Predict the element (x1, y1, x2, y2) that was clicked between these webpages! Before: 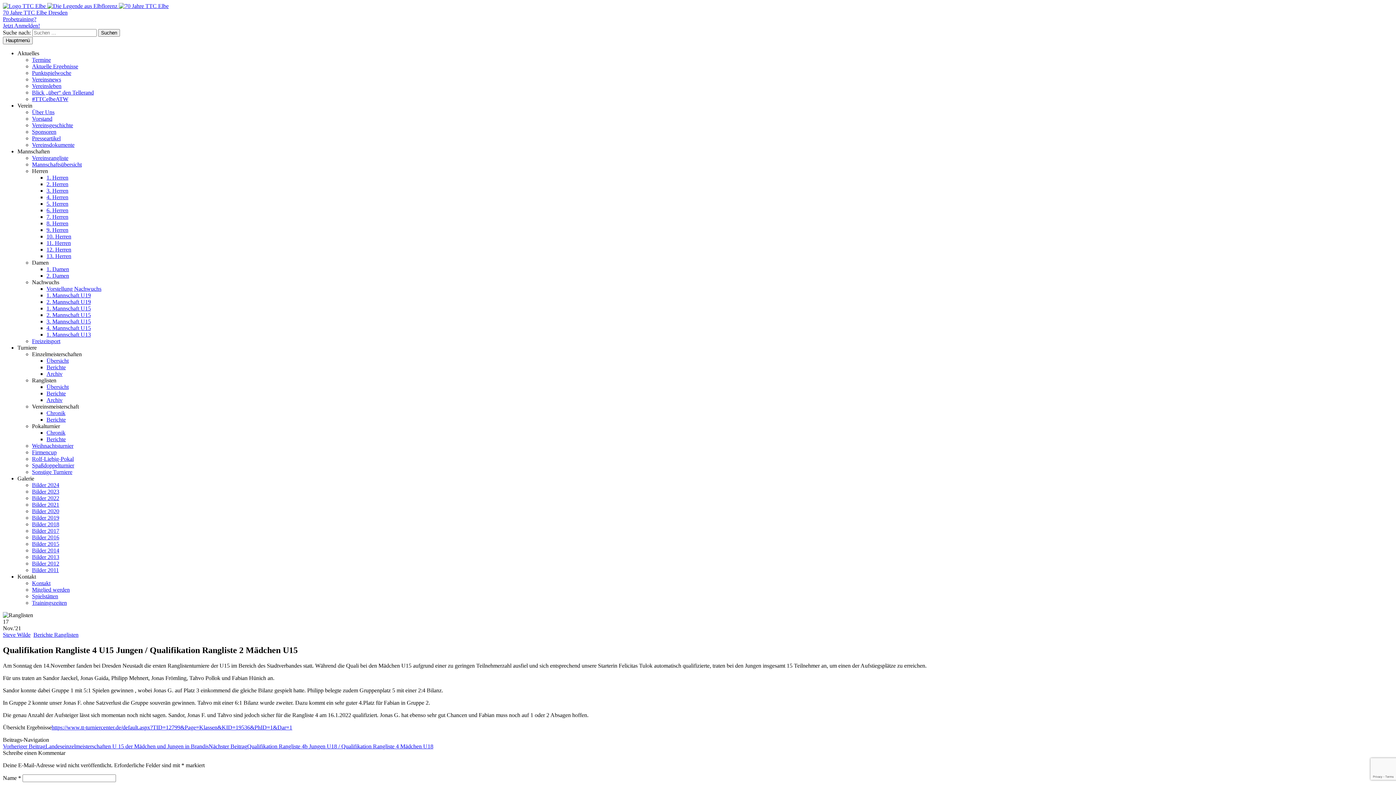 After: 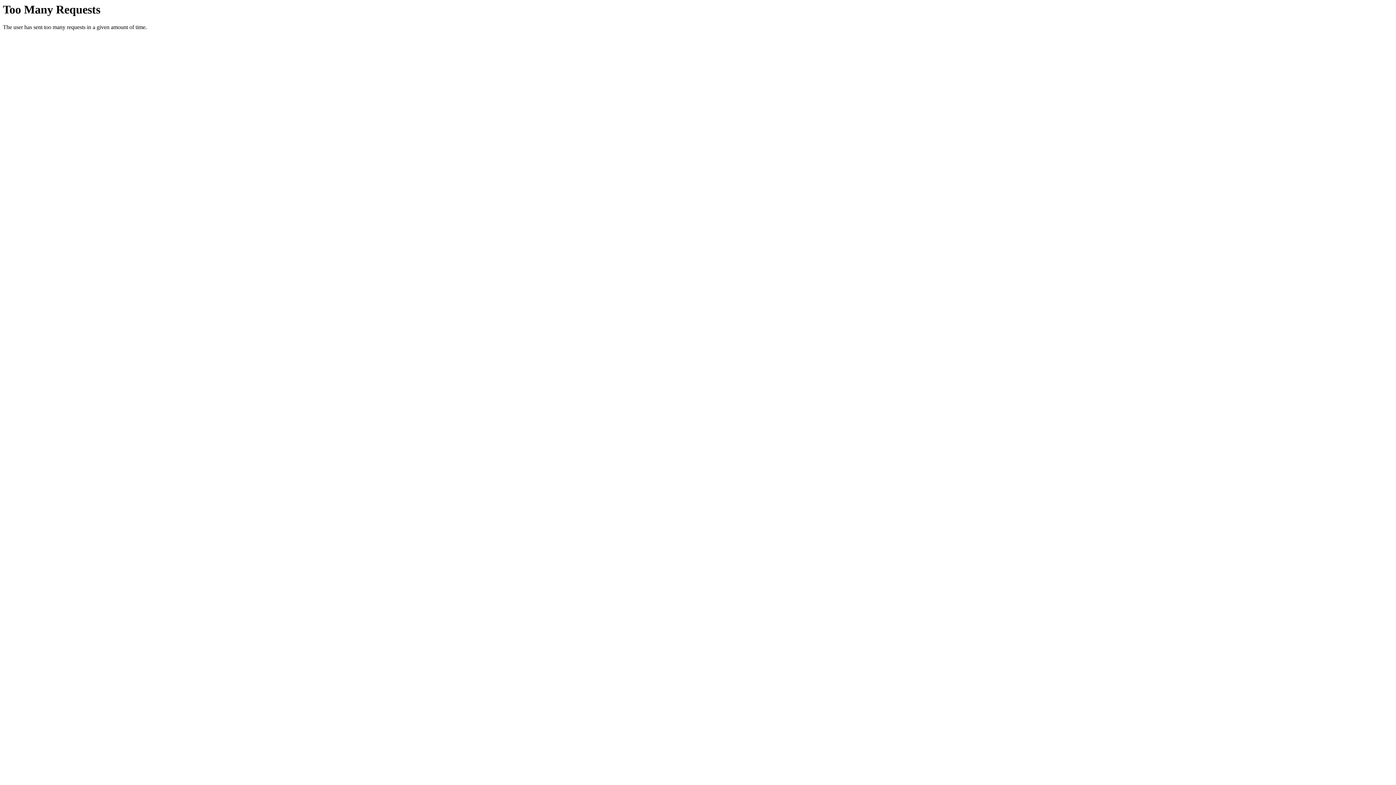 Action: bbox: (2, 2, 1393, 16) label:   
70 Jahre TTC Elbe Dresden